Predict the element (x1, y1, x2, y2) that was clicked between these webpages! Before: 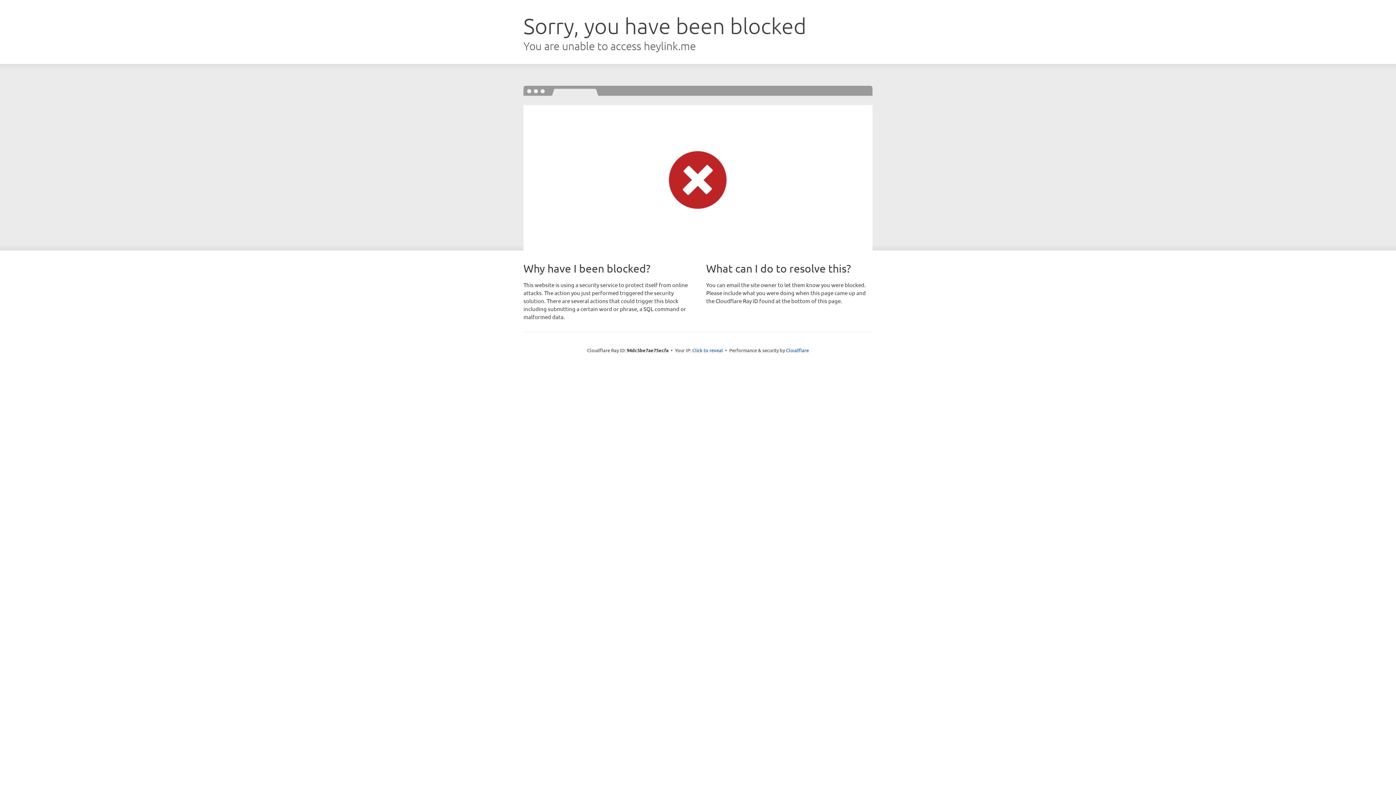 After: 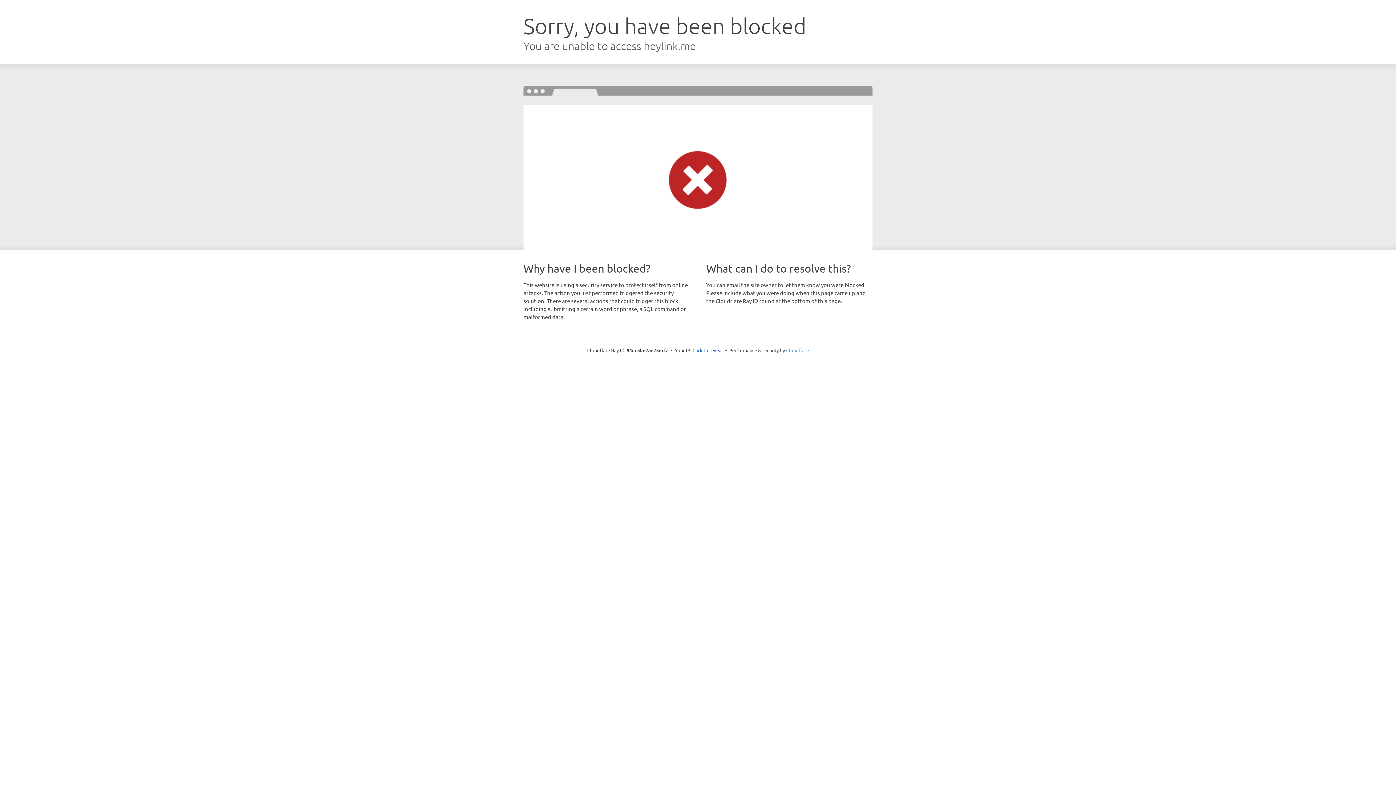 Action: label: Cloudflare bbox: (786, 347, 809, 353)